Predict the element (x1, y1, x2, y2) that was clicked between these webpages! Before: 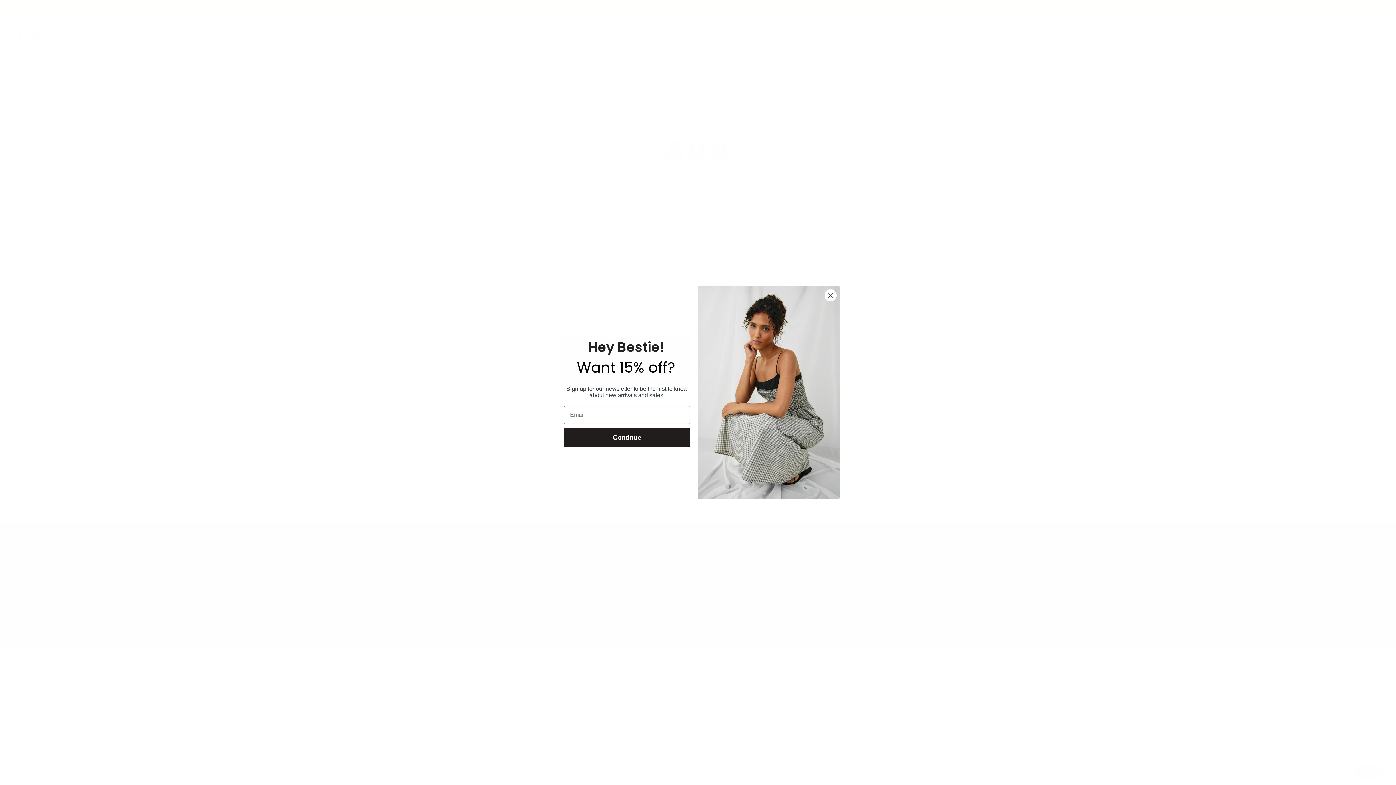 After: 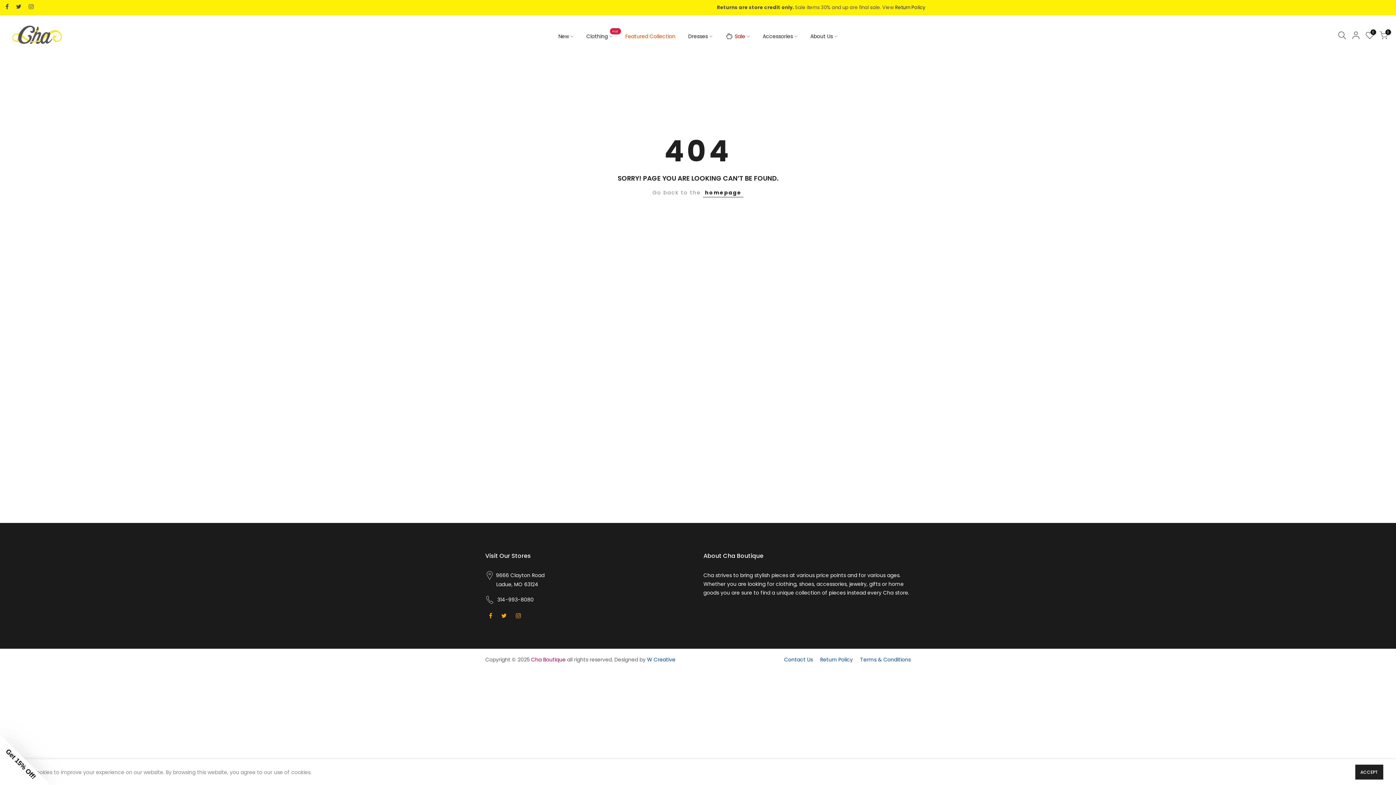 Action: label: Close dialog bbox: (824, 289, 837, 301)